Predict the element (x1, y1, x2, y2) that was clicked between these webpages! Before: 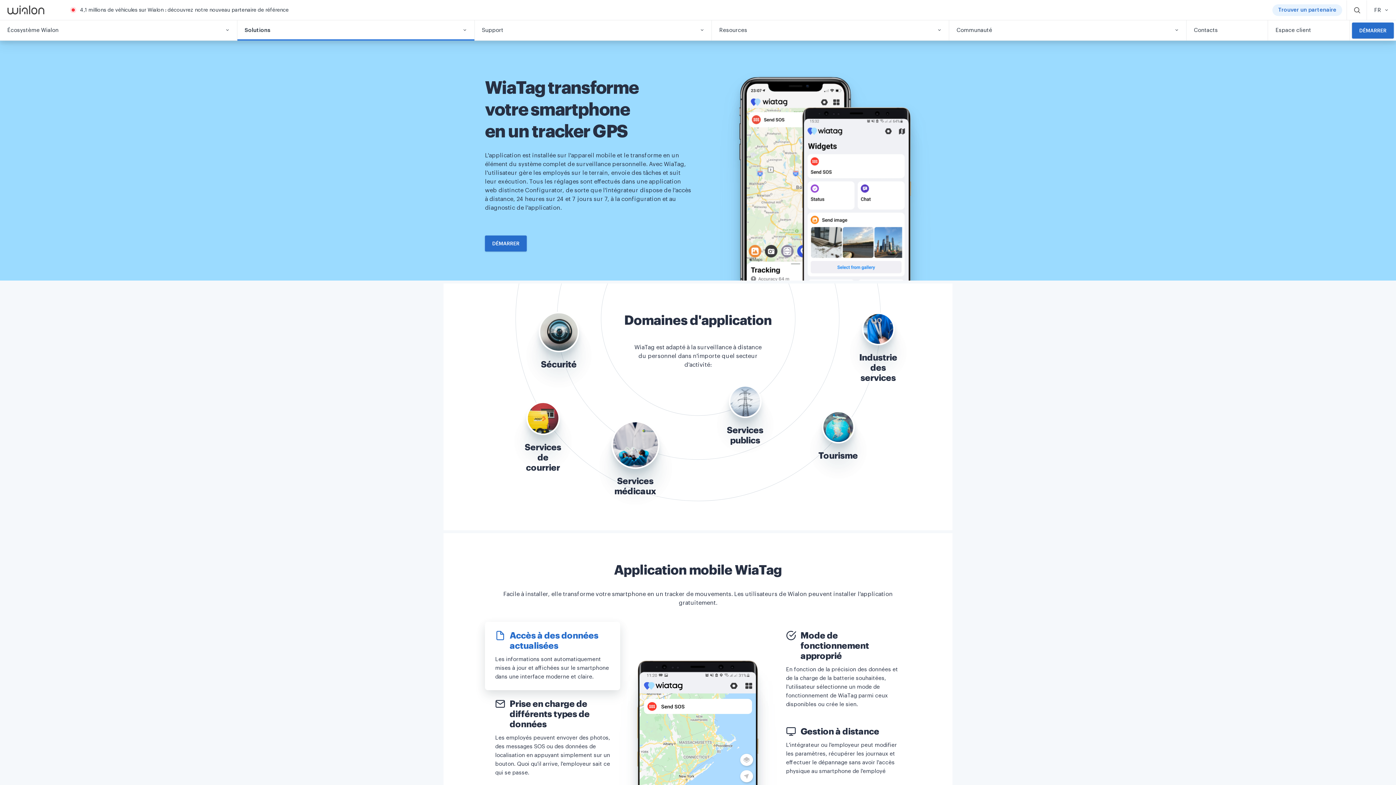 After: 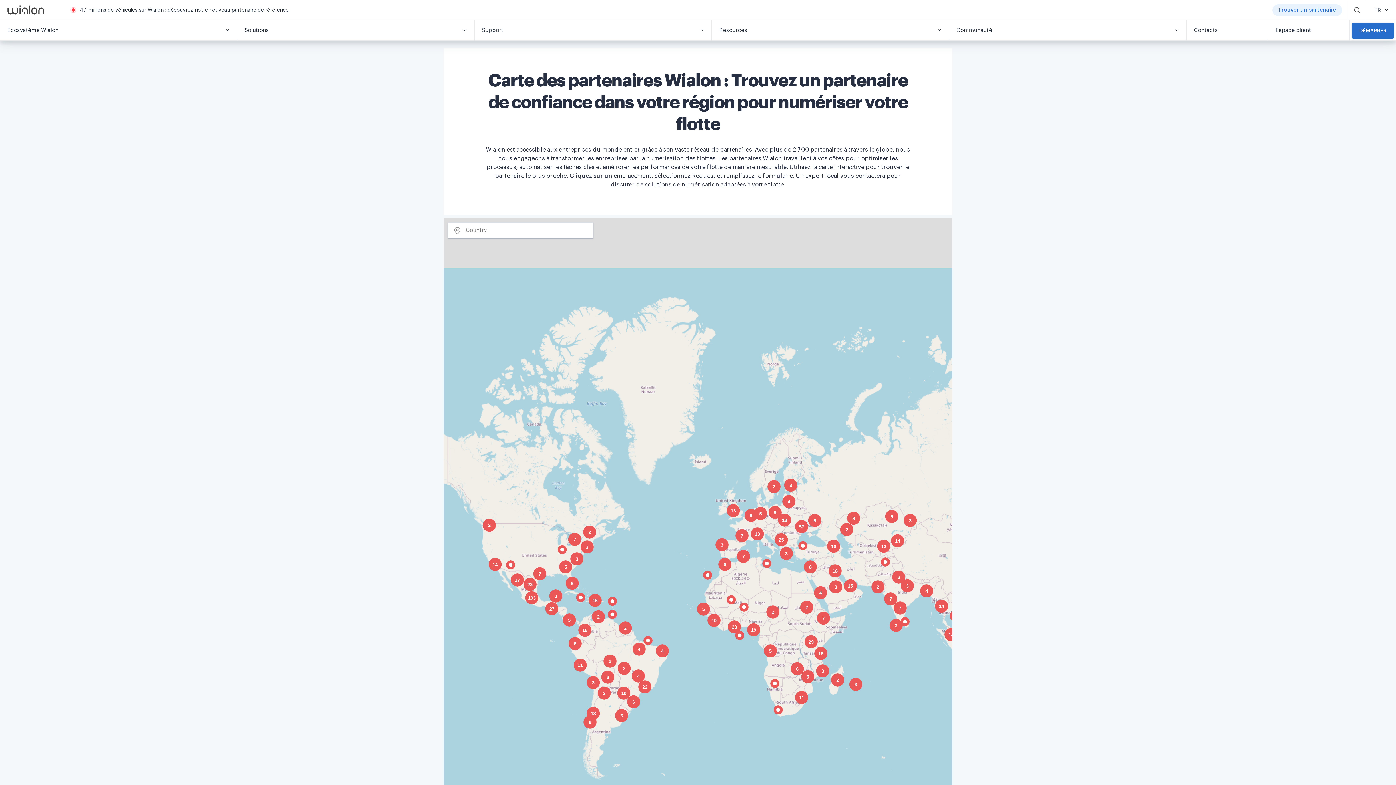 Action: label: Trouver un partenaire bbox: (1272, 4, 1342, 15)